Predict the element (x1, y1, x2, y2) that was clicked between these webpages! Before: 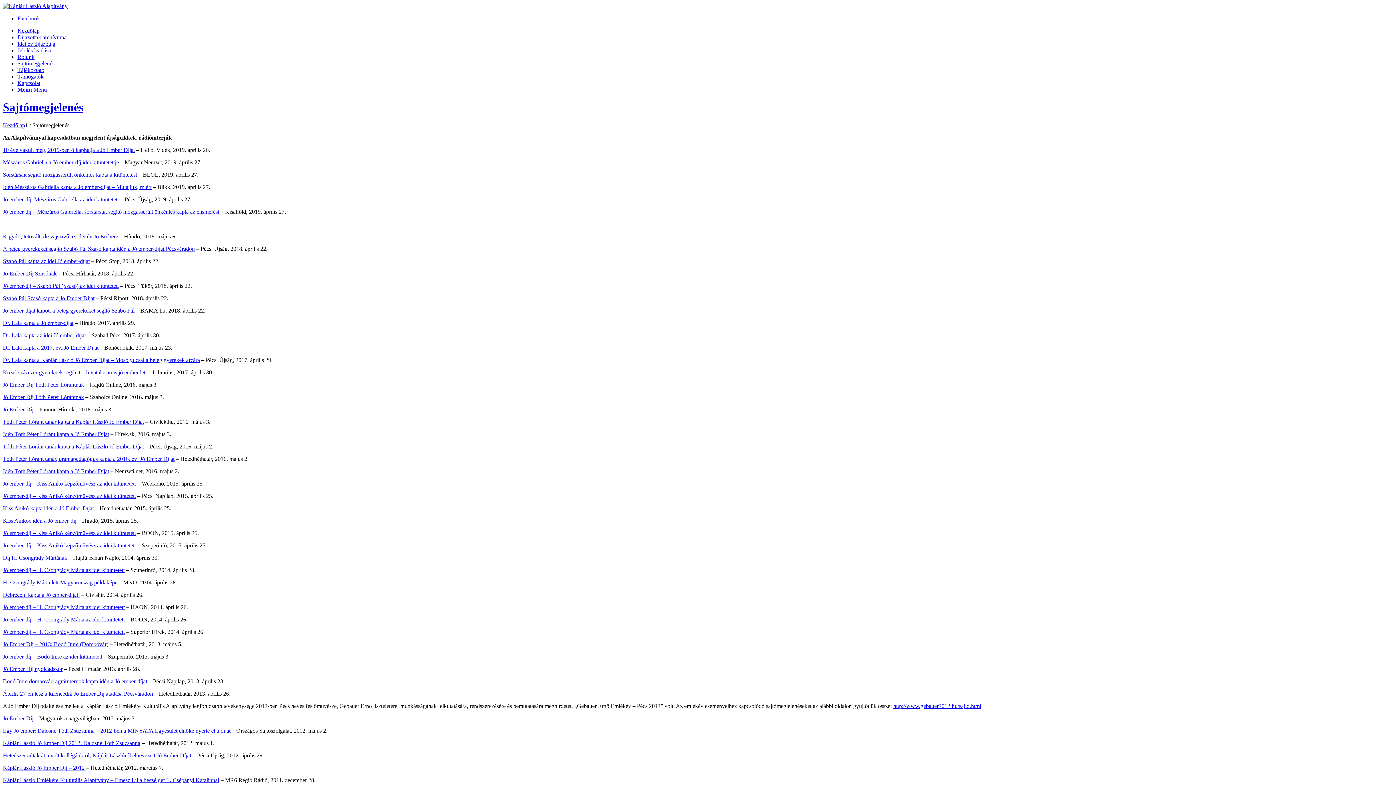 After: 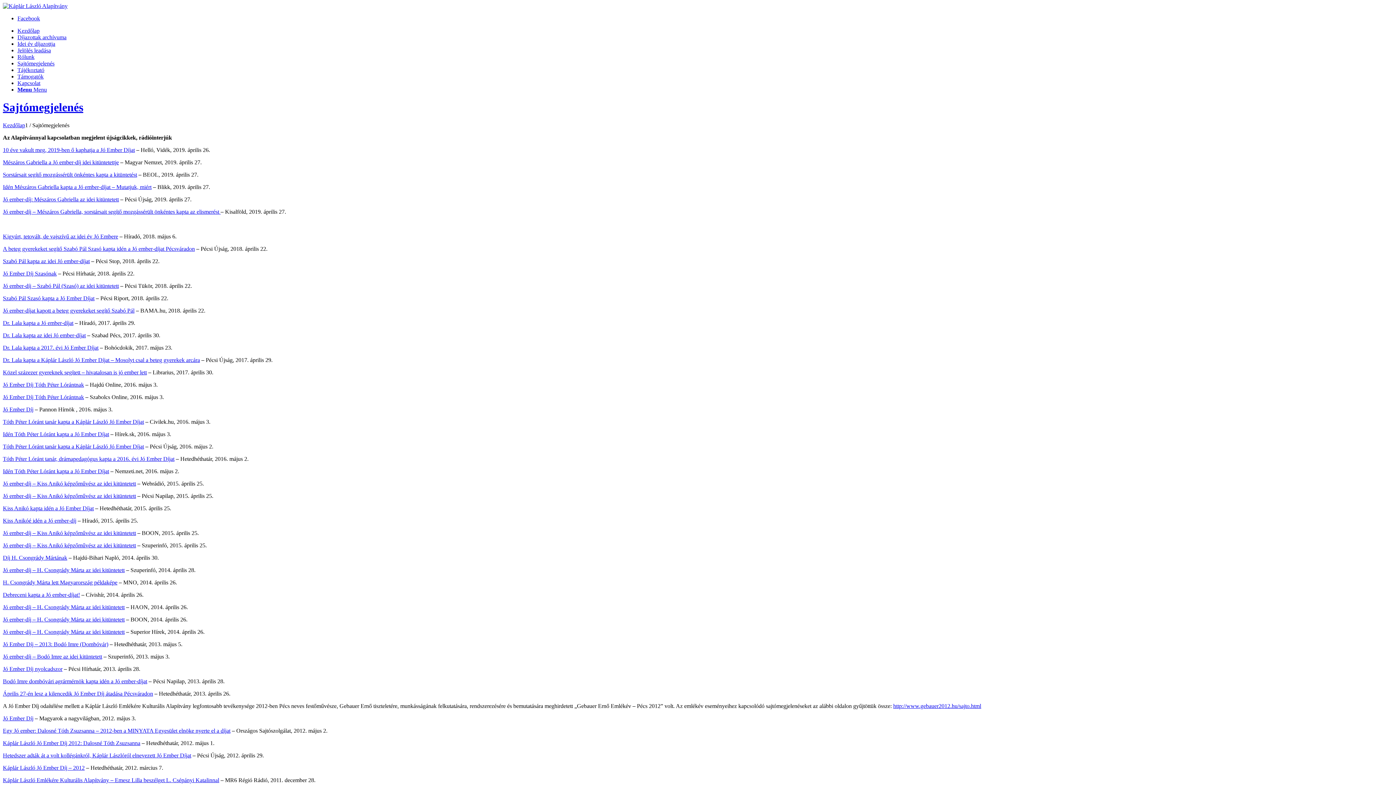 Action: label: Jó ember-díj – Kiss Anikó képzőművész az idei kitüntetett bbox: (2, 493, 136, 499)